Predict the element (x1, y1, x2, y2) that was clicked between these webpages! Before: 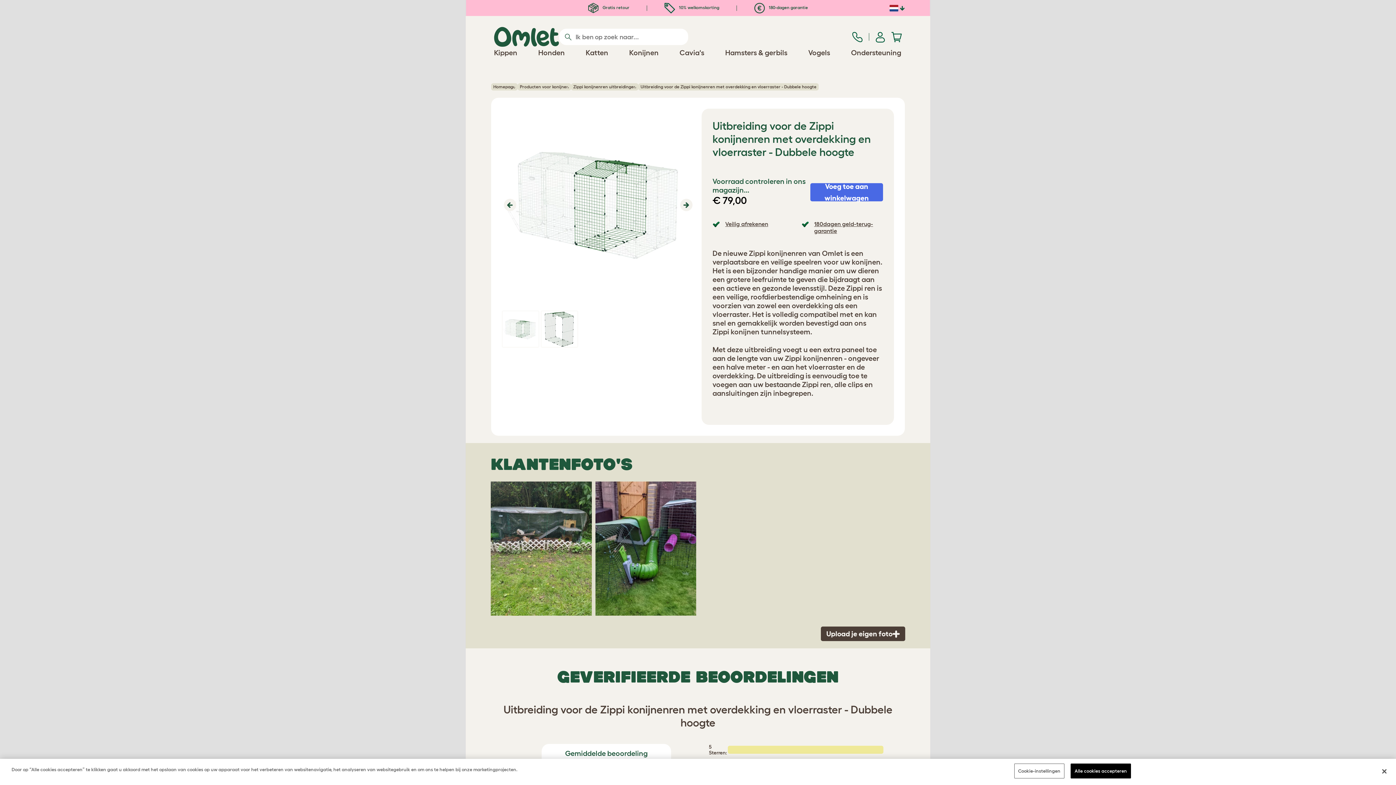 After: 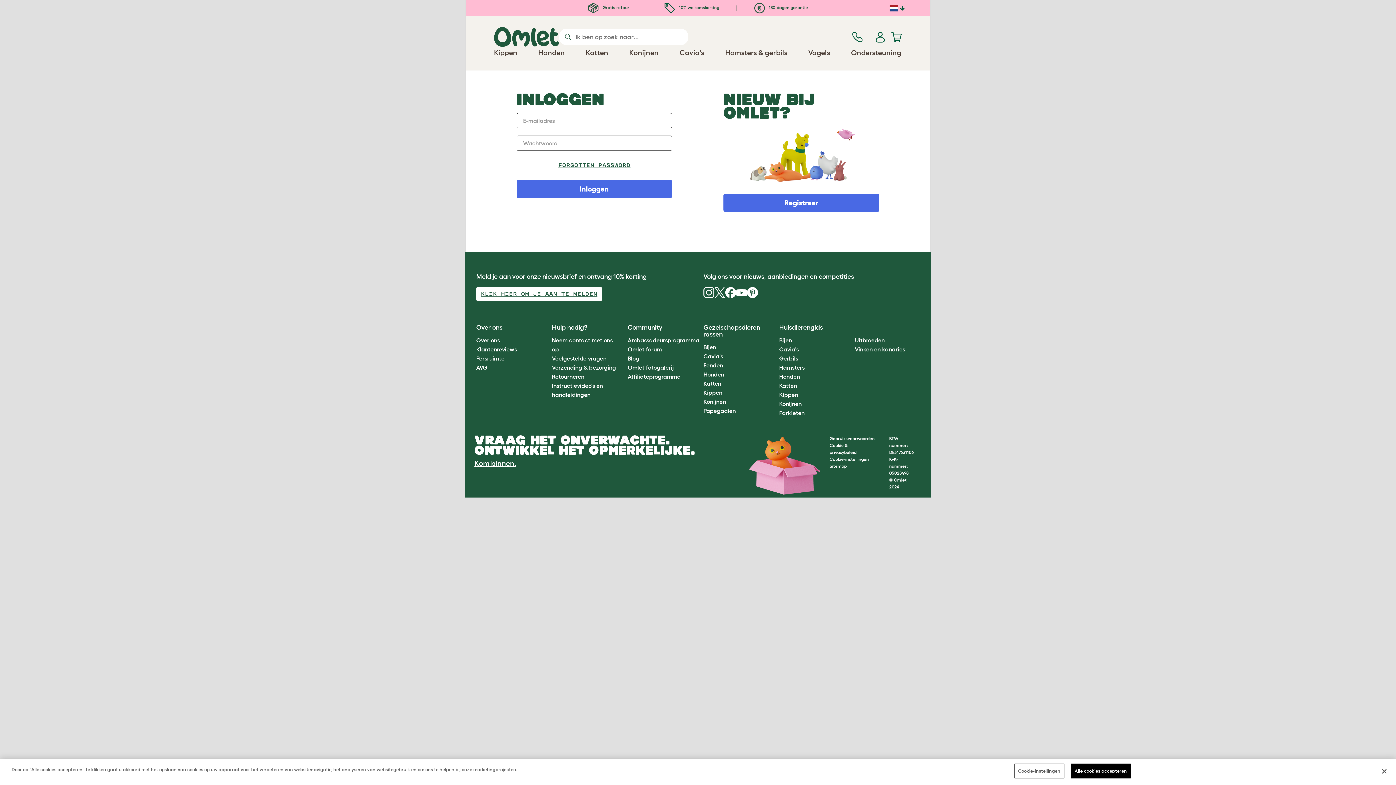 Action: bbox: (876, 32, 885, 40)